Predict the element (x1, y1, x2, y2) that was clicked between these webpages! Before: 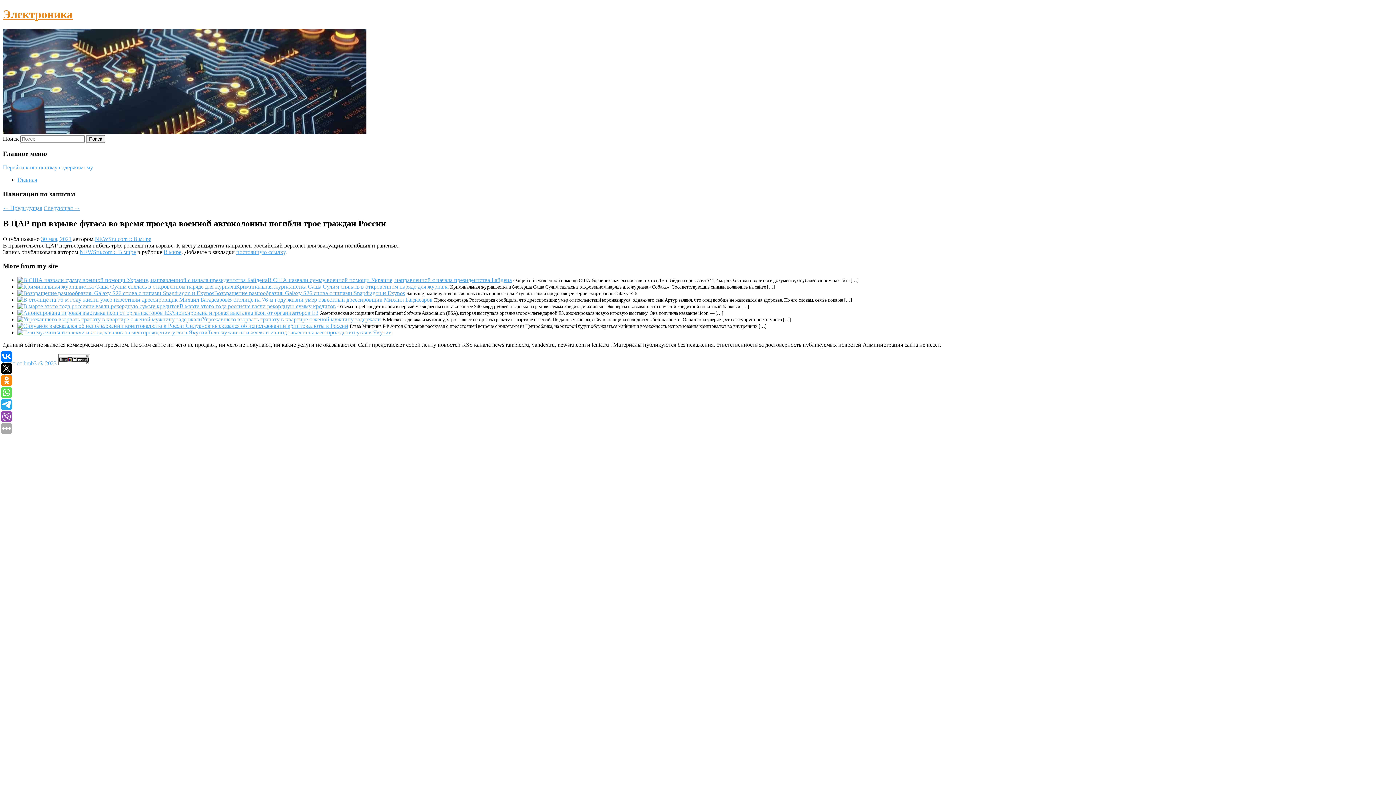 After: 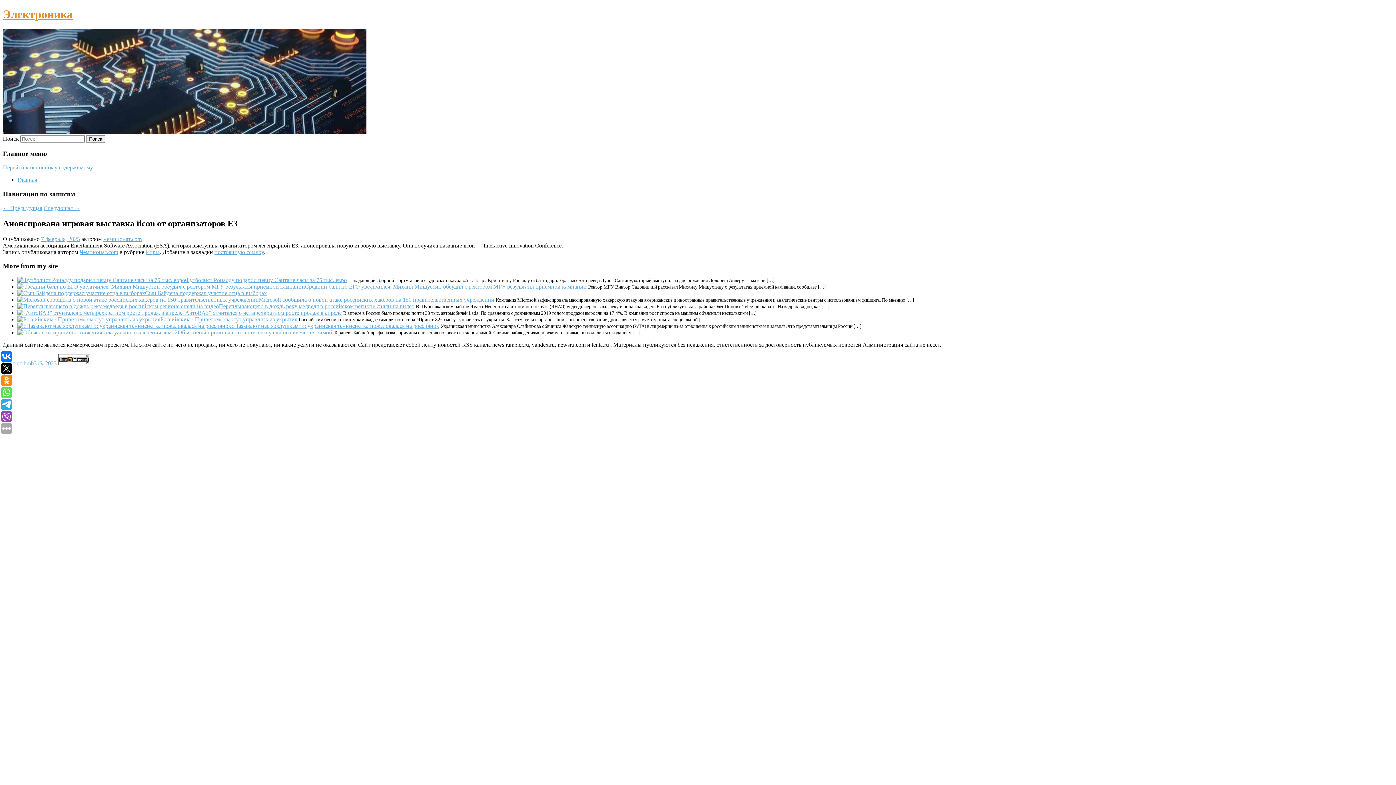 Action: label: Анонсирована игровая выставка iicon от организаторов Е3 bbox: (170, 309, 318, 316)